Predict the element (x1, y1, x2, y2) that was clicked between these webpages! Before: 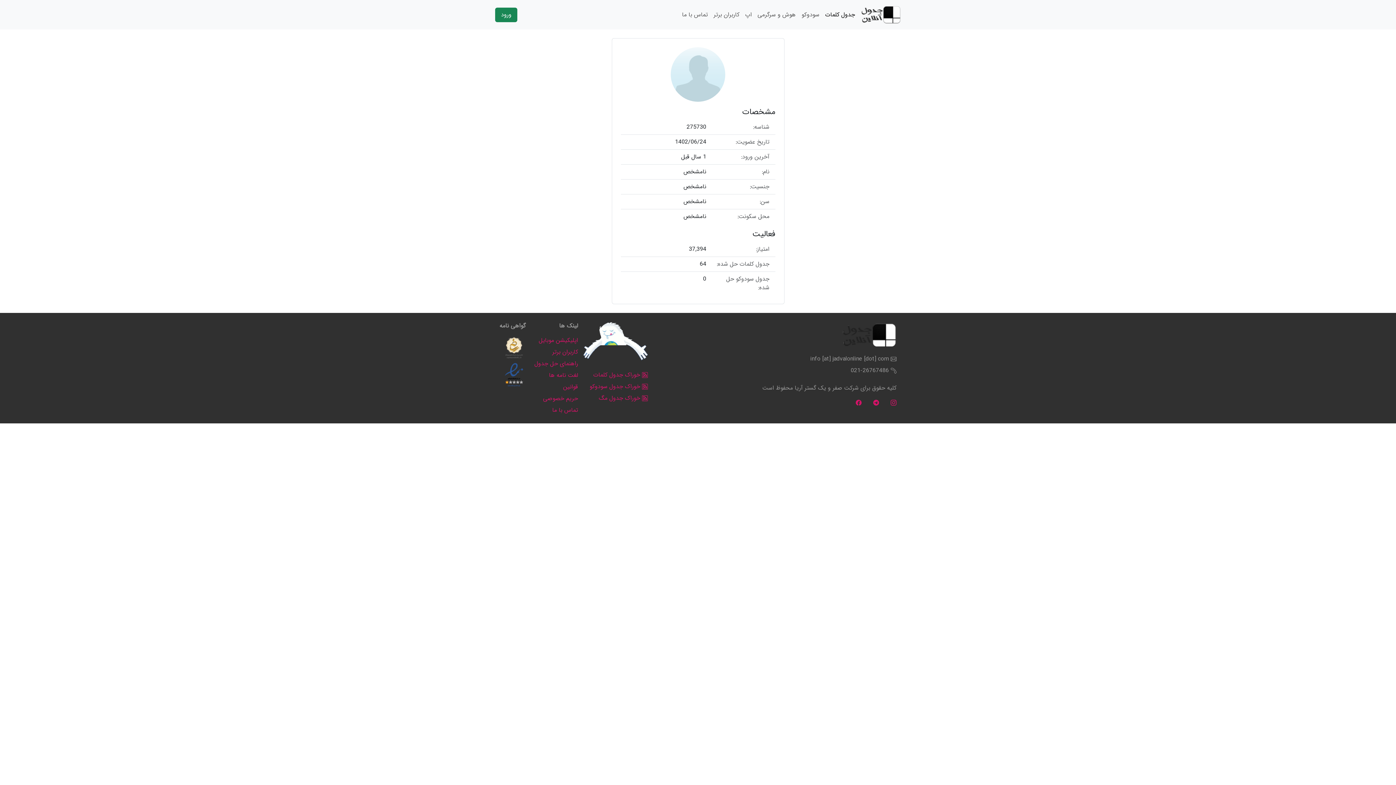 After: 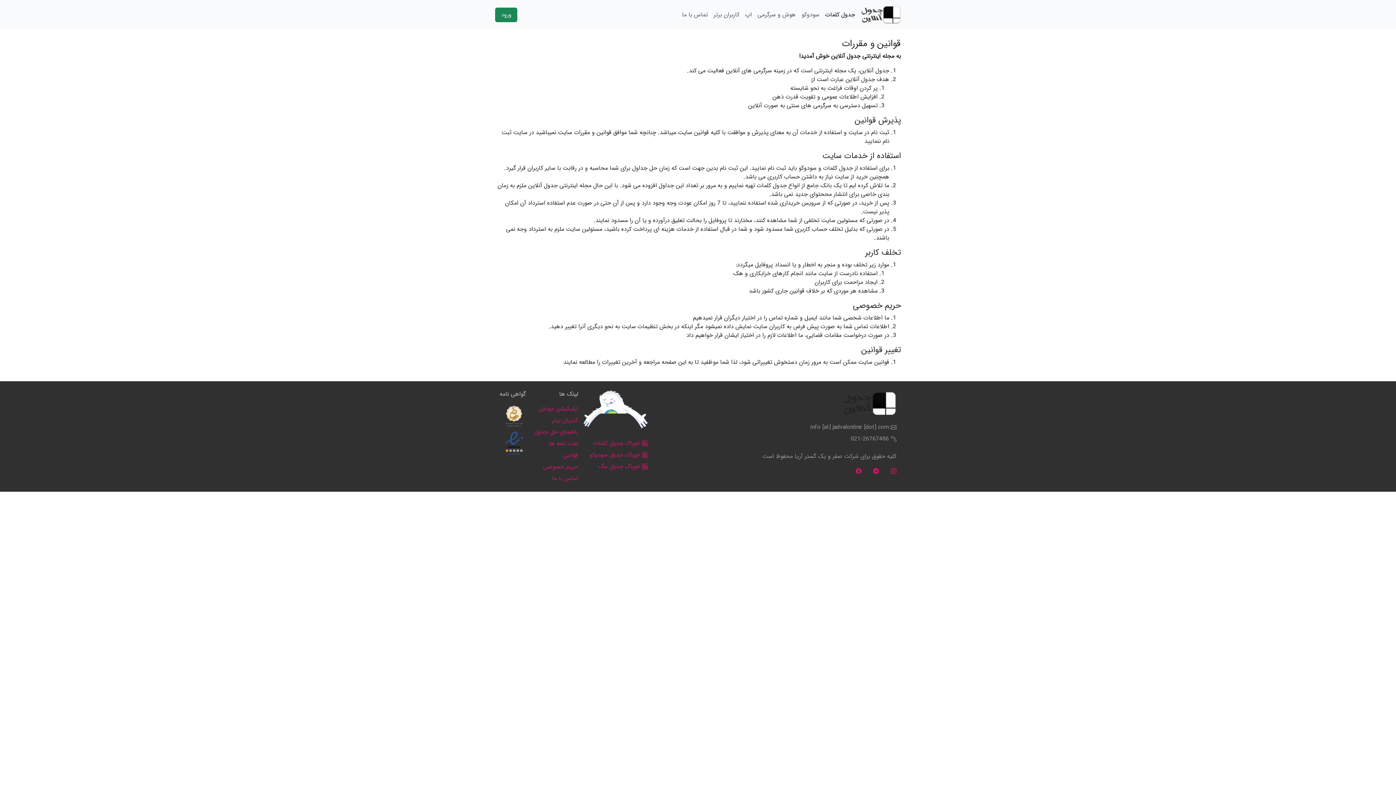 Action: label: قوانین bbox: (563, 382, 578, 391)